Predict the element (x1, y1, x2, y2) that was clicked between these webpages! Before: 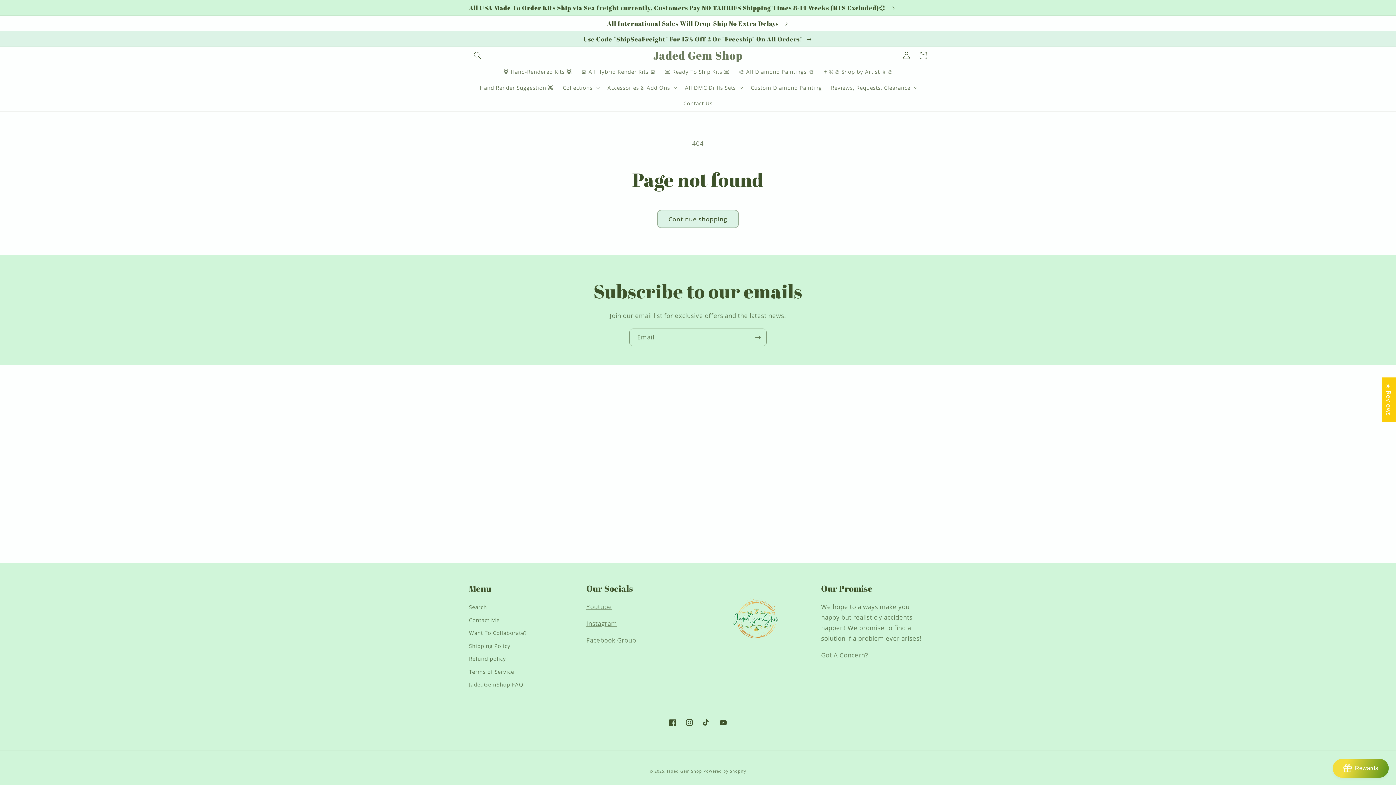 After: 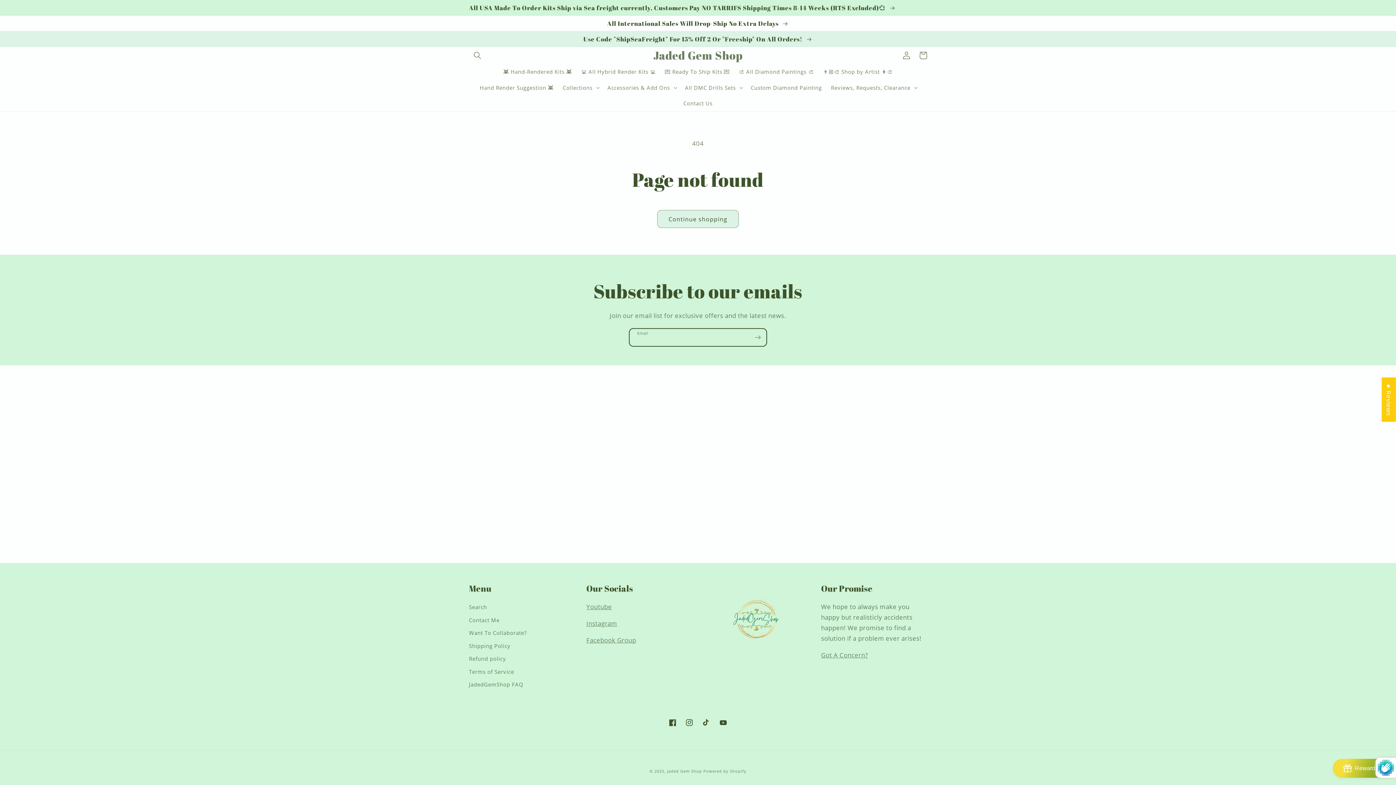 Action: label: Subscribe bbox: (749, 328, 766, 346)